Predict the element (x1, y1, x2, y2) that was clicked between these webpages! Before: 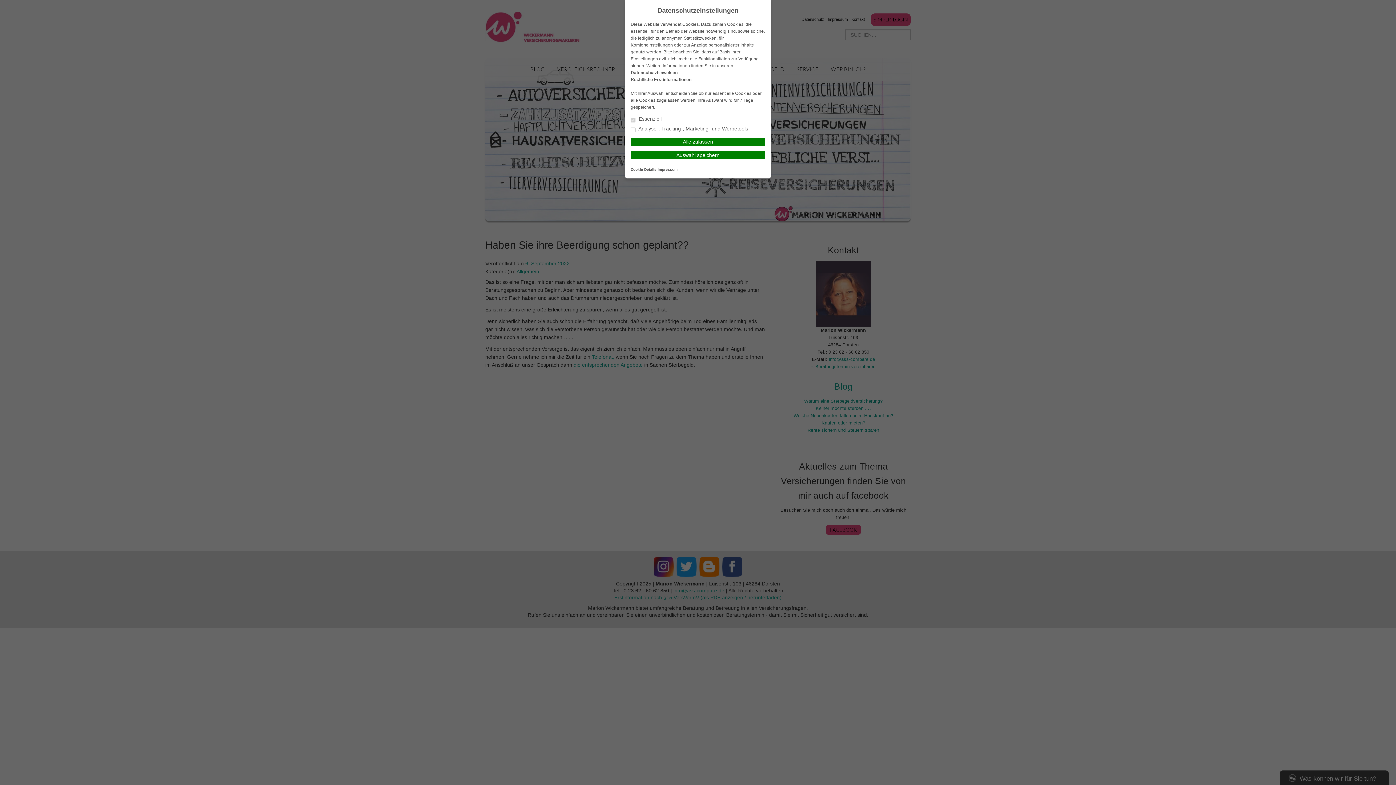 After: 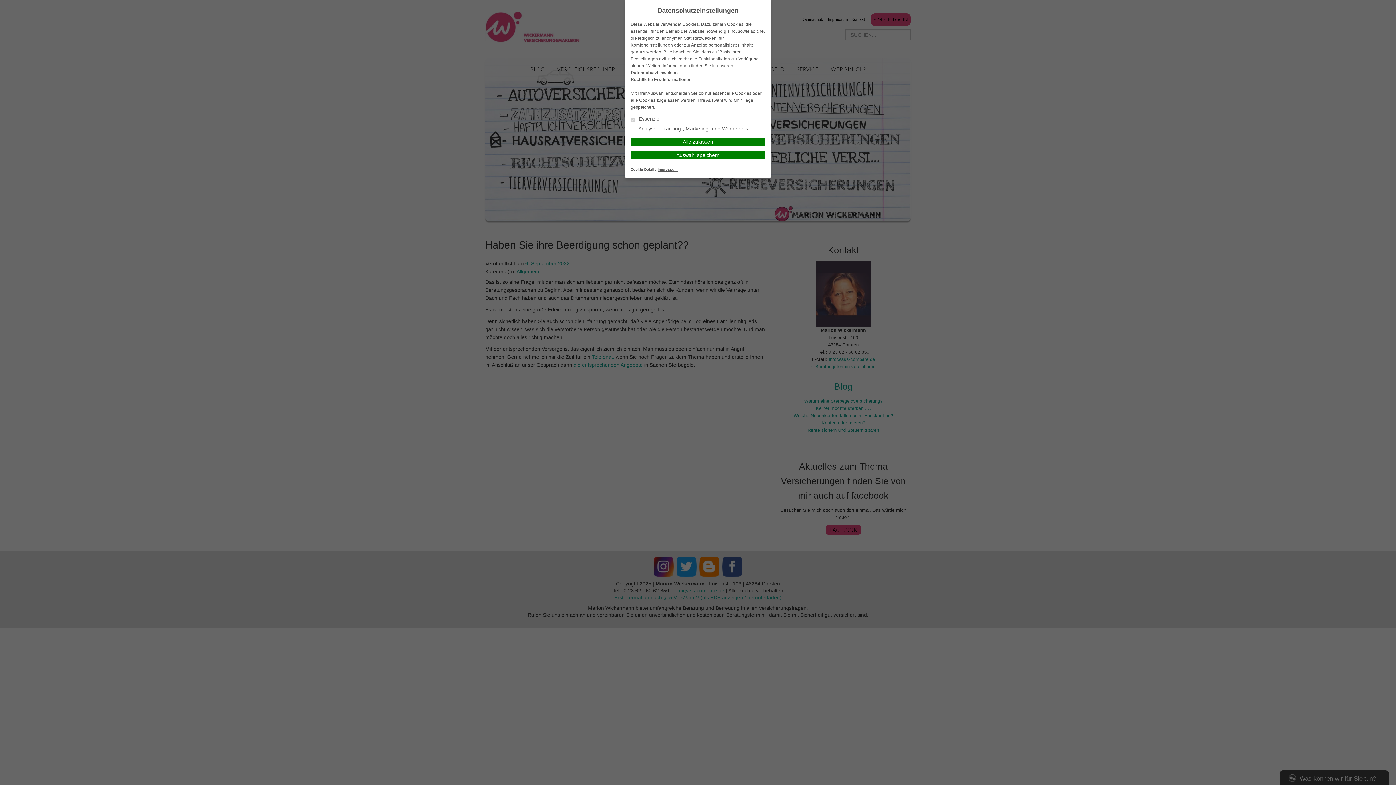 Action: label: Impressum bbox: (657, 167, 677, 171)